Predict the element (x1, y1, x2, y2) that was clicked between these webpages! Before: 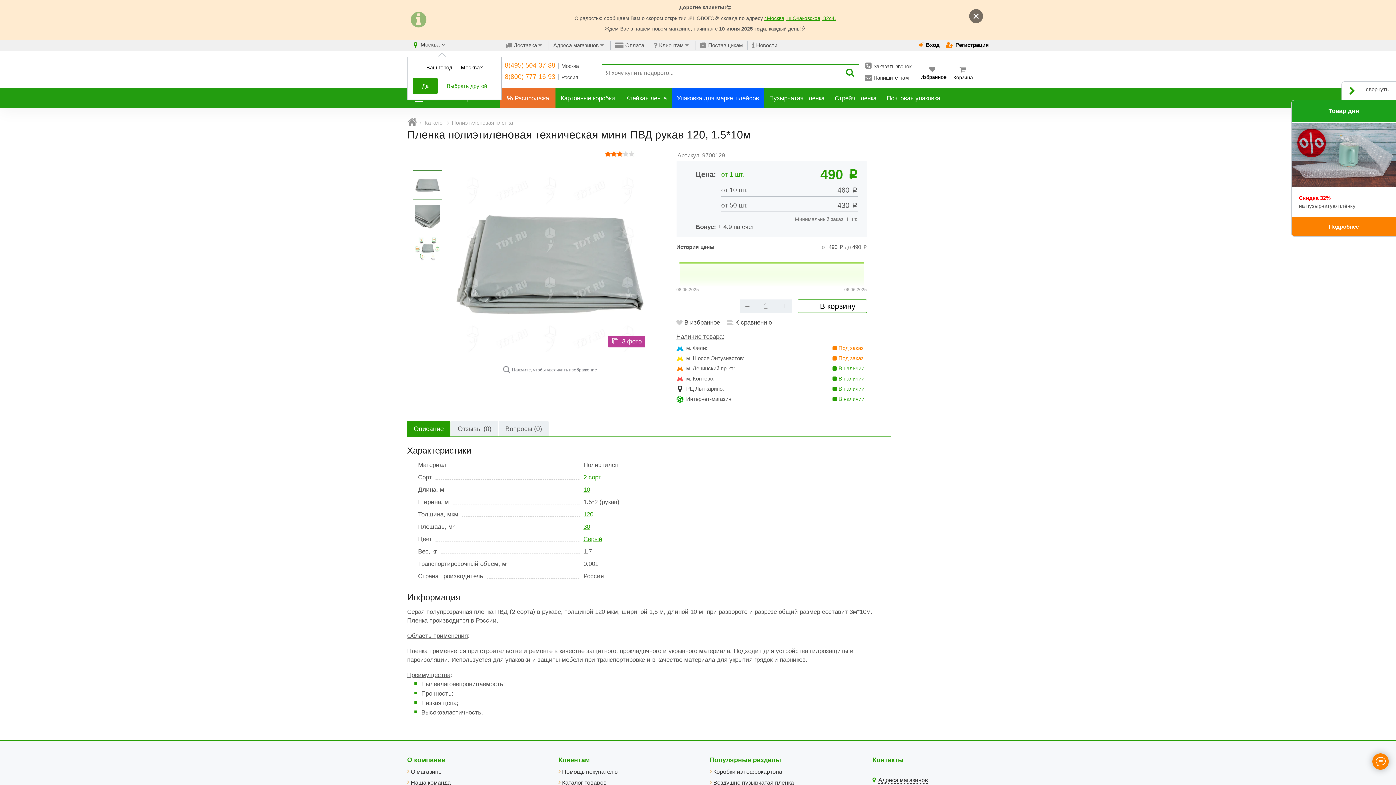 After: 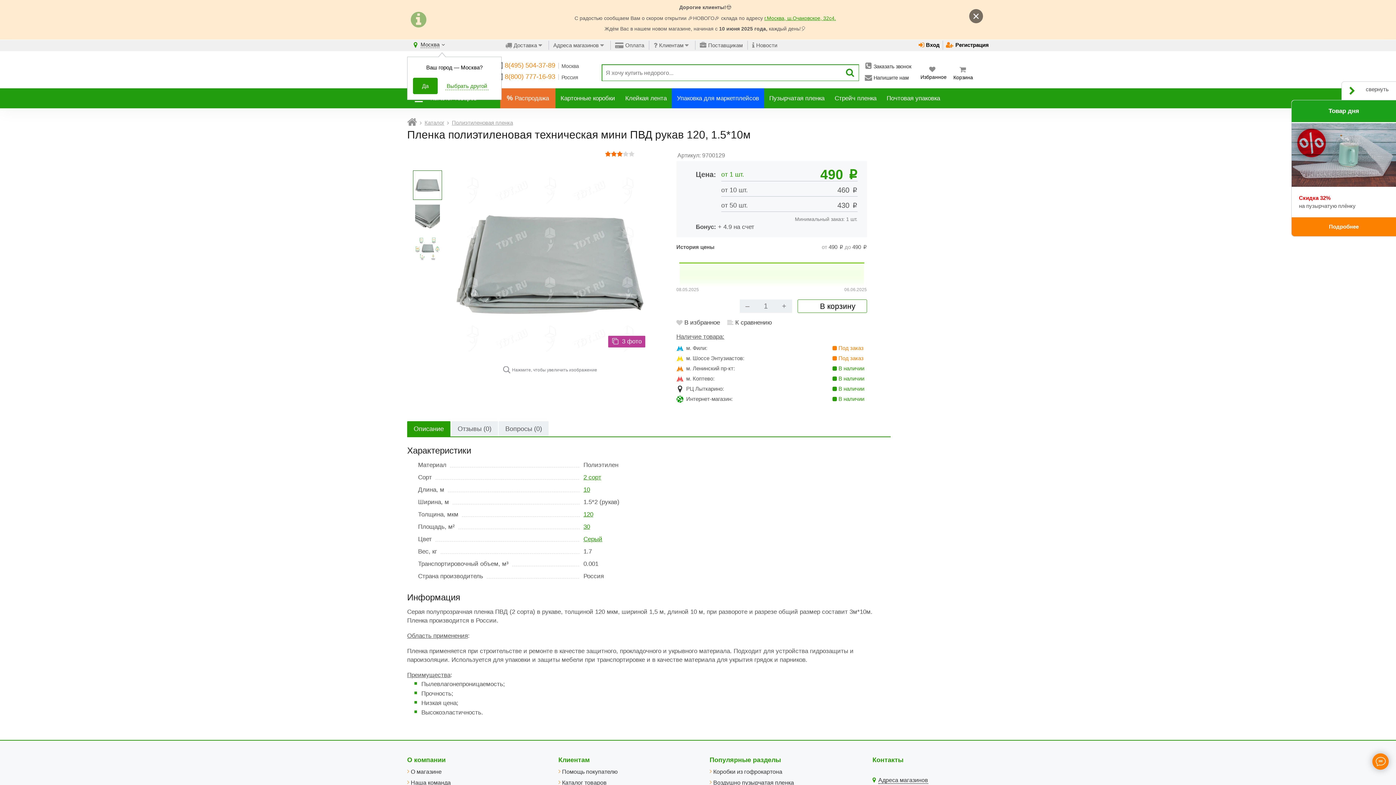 Action: label: 10 bbox: (583, 486, 590, 493)